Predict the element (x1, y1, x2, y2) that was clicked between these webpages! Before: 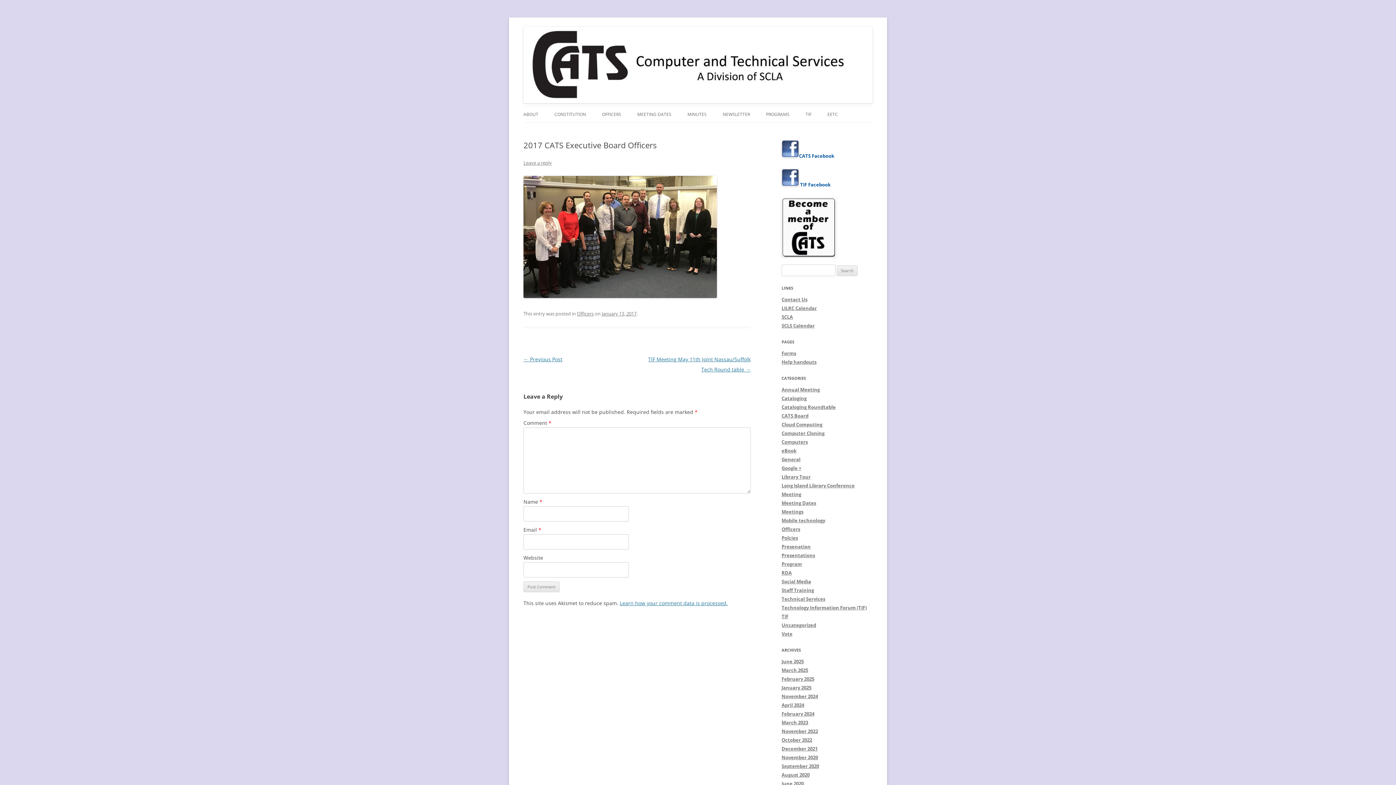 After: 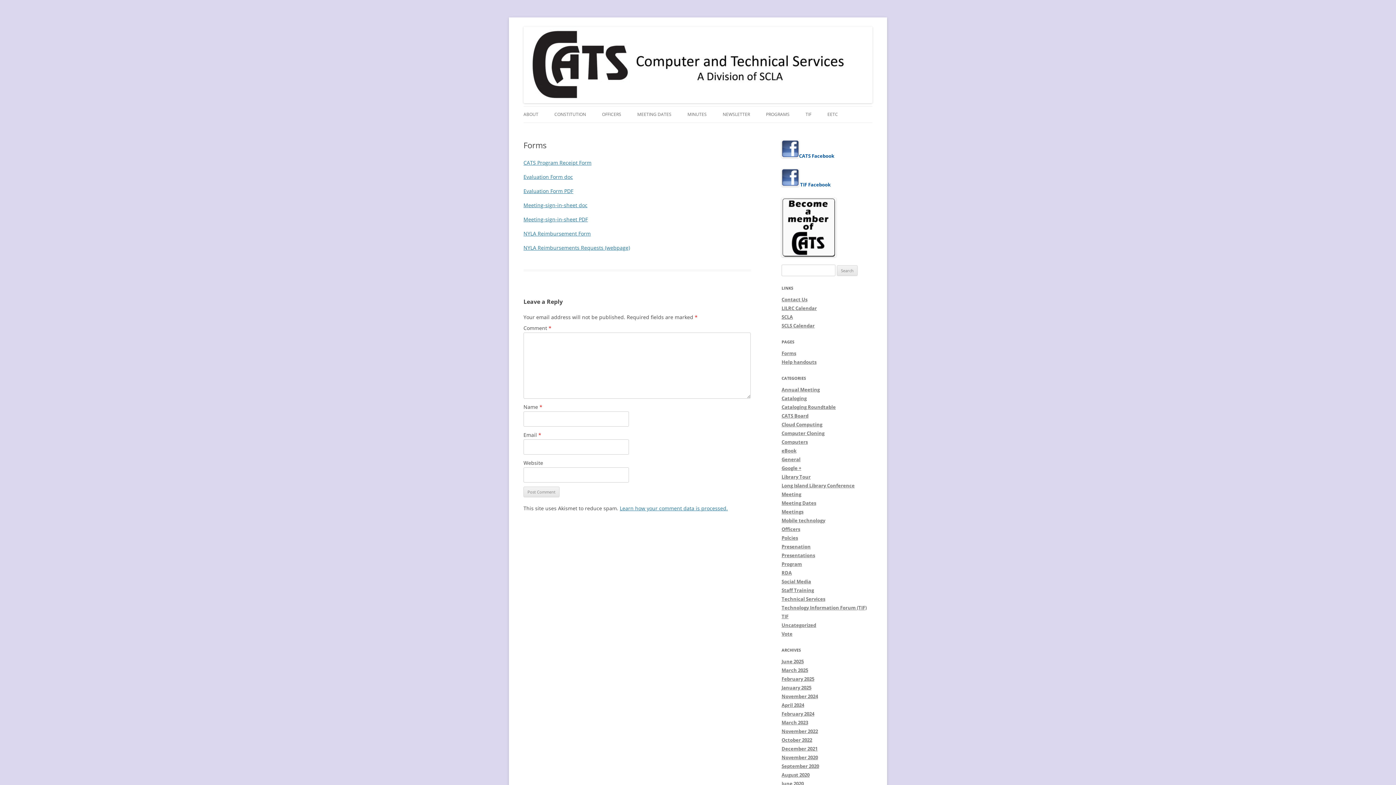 Action: bbox: (781, 350, 796, 356) label: Forms